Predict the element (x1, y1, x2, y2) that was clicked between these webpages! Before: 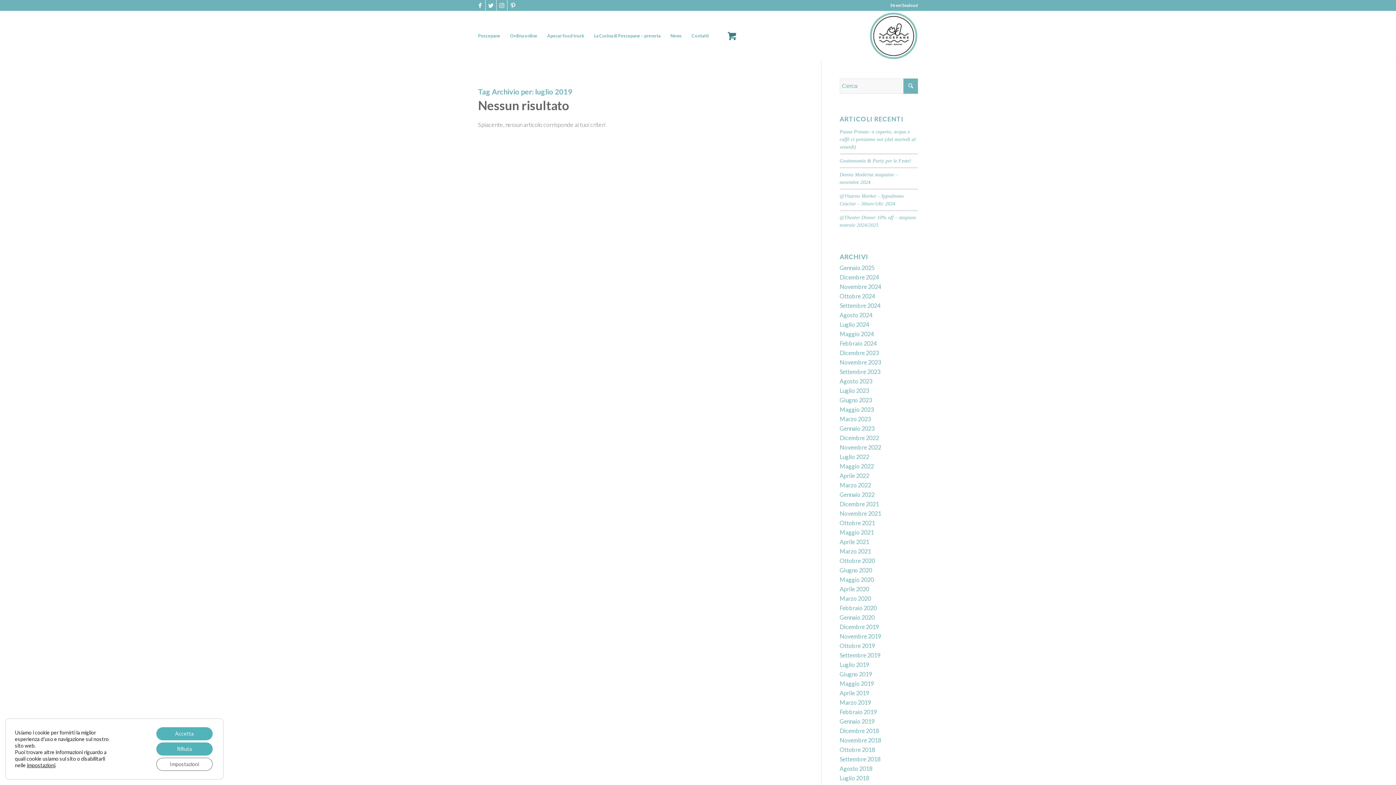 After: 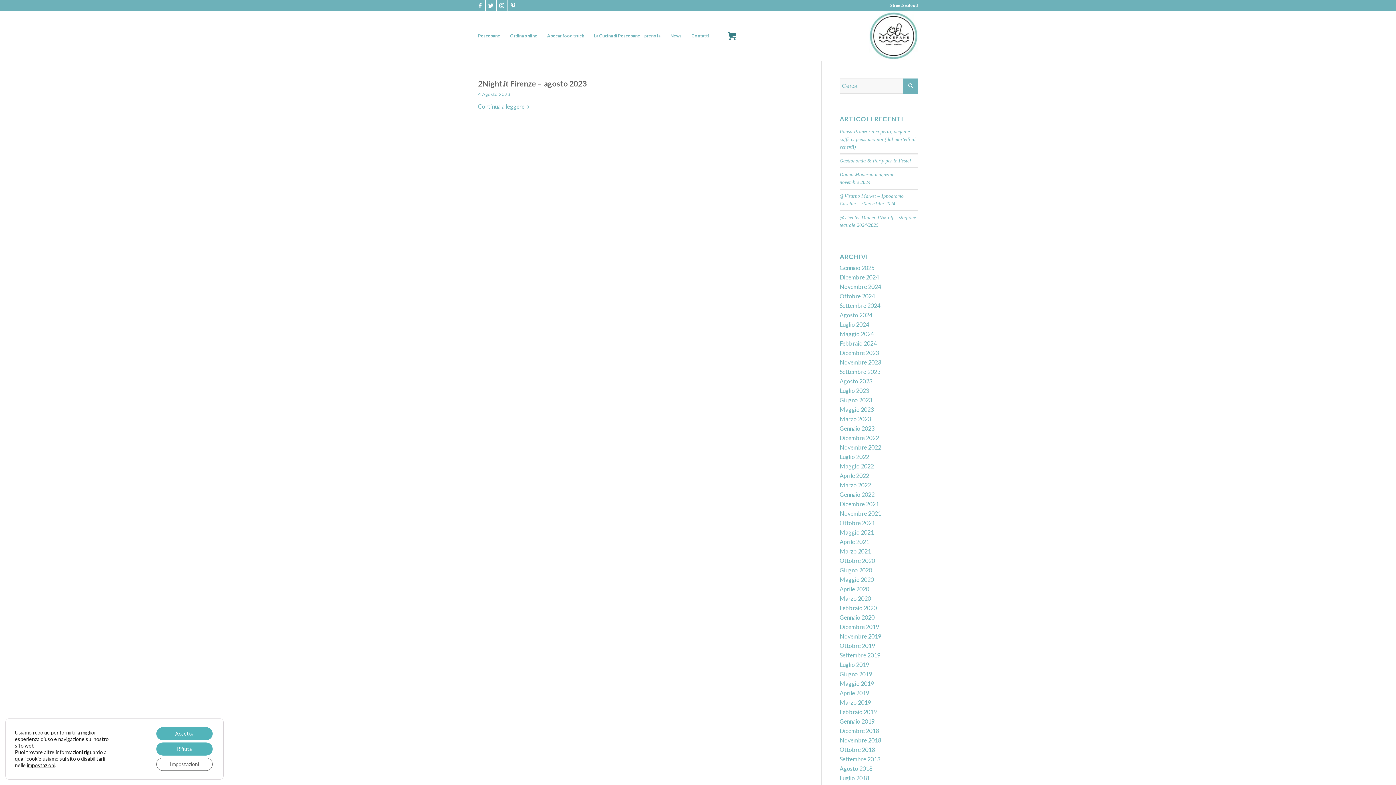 Action: label: Agosto 2023 bbox: (839, 377, 872, 384)